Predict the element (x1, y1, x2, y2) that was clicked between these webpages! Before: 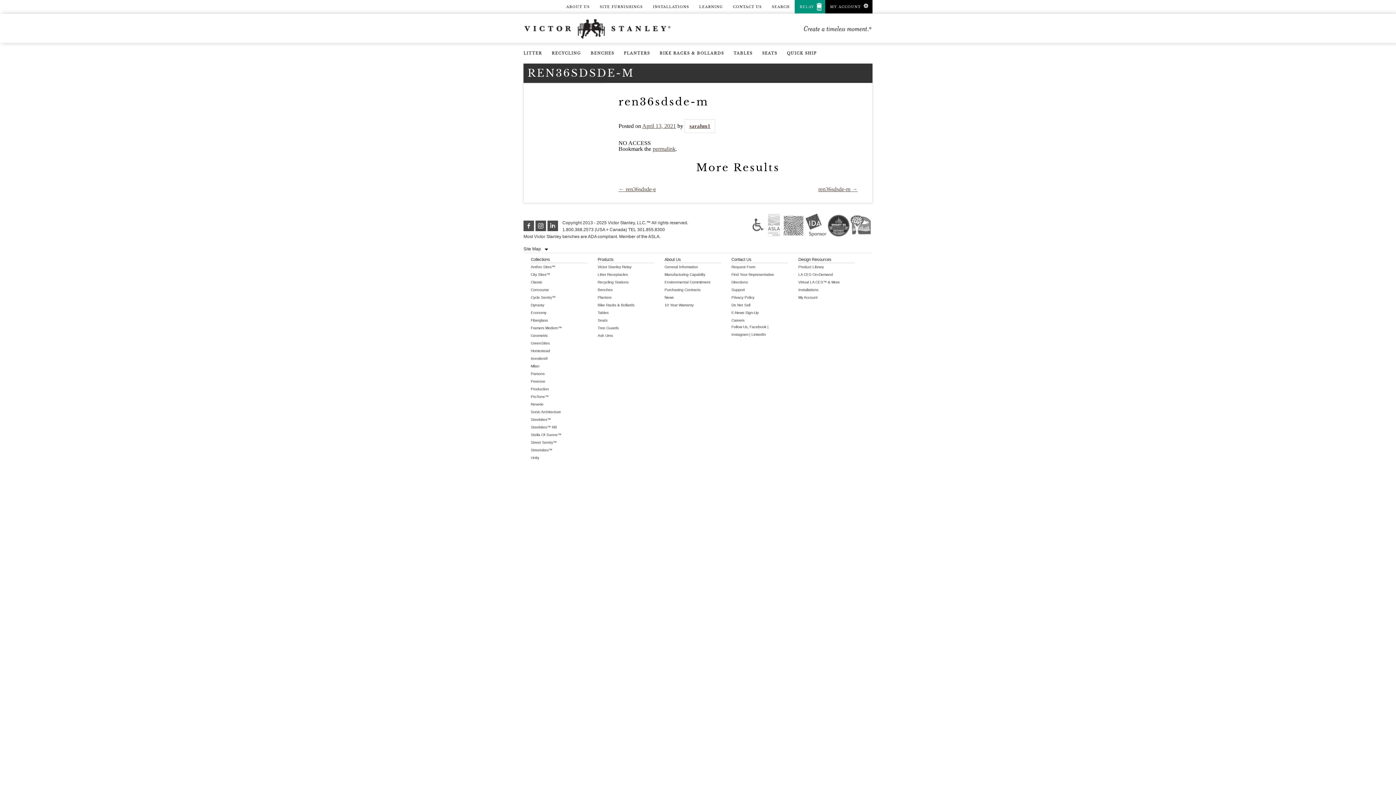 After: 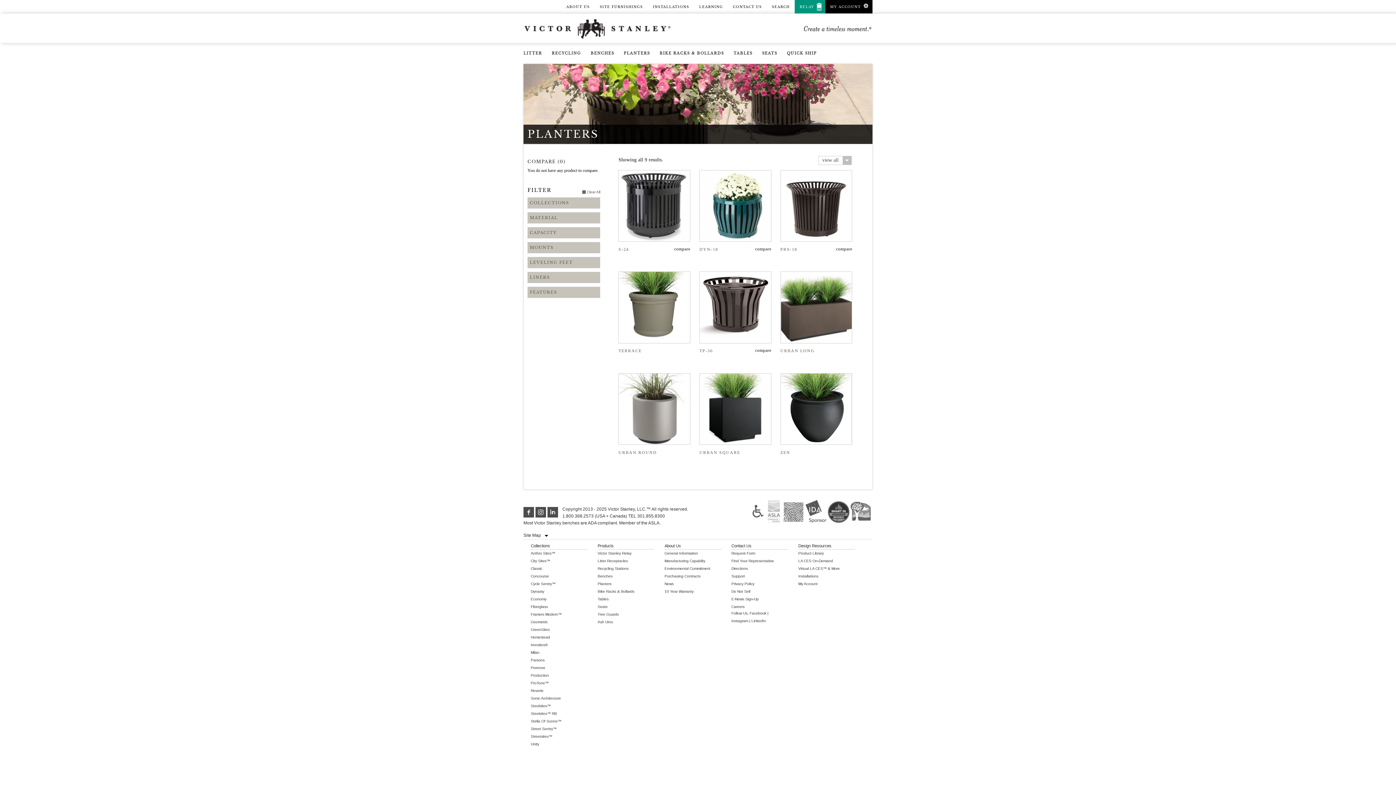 Action: label: PLANTERS bbox: (623, 43, 650, 63)